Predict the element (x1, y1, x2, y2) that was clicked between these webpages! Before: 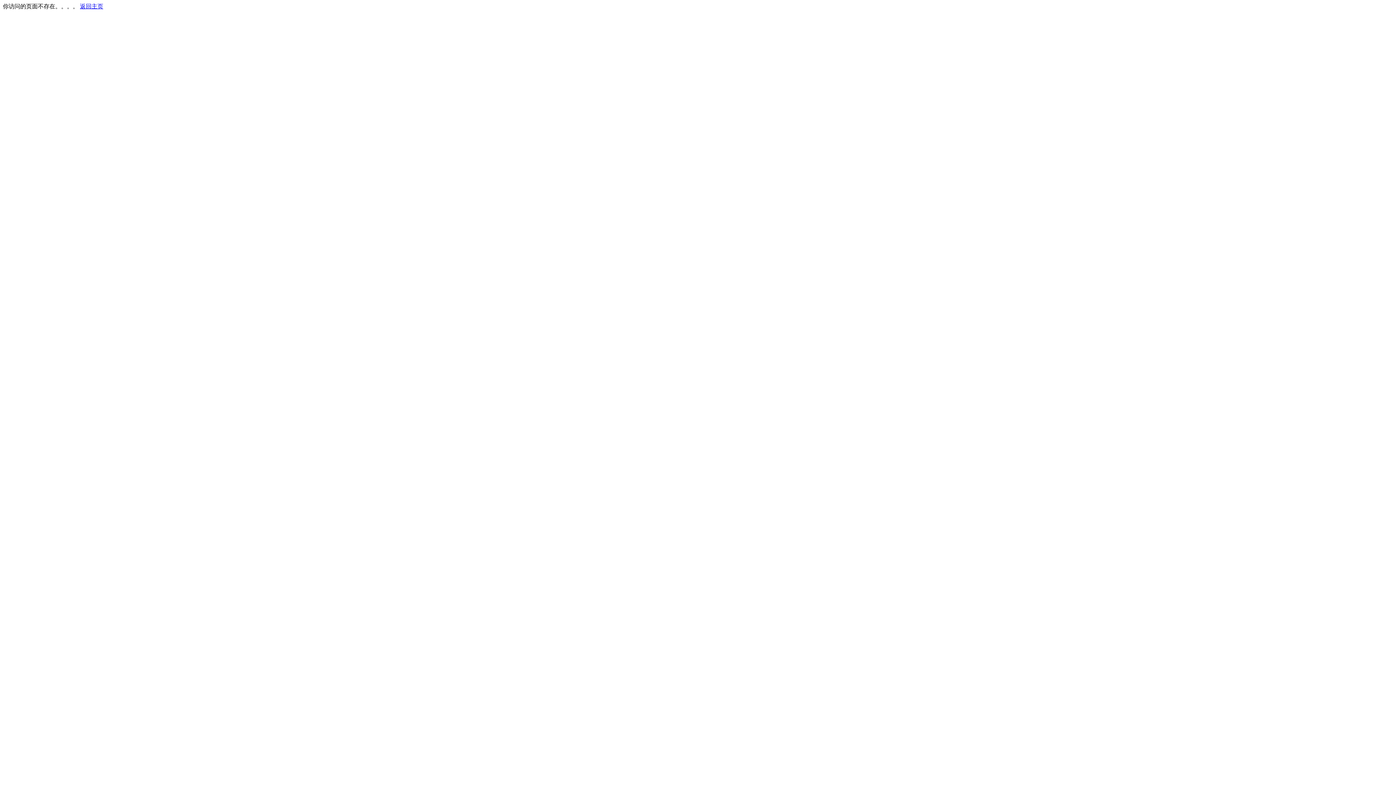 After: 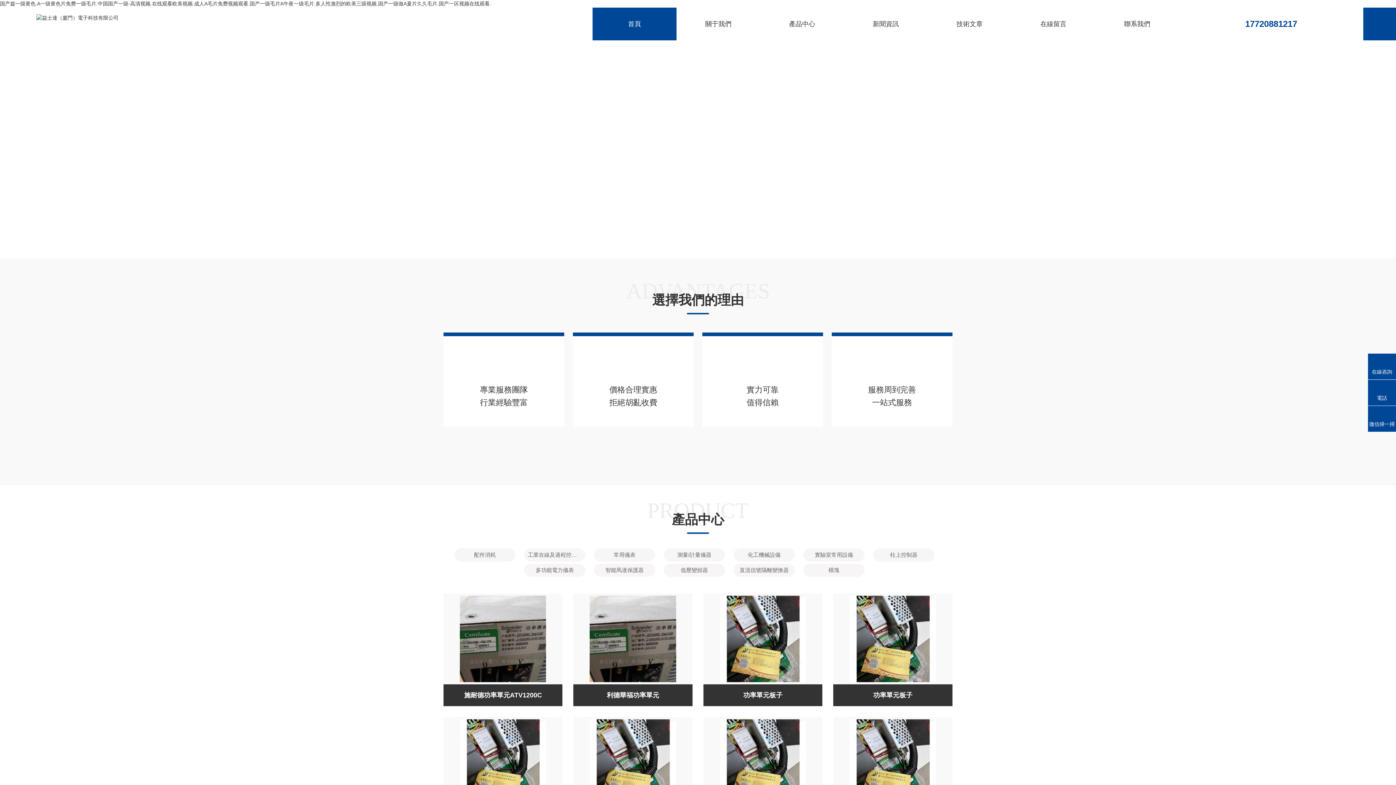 Action: label: 返回主页 bbox: (80, 3, 103, 9)